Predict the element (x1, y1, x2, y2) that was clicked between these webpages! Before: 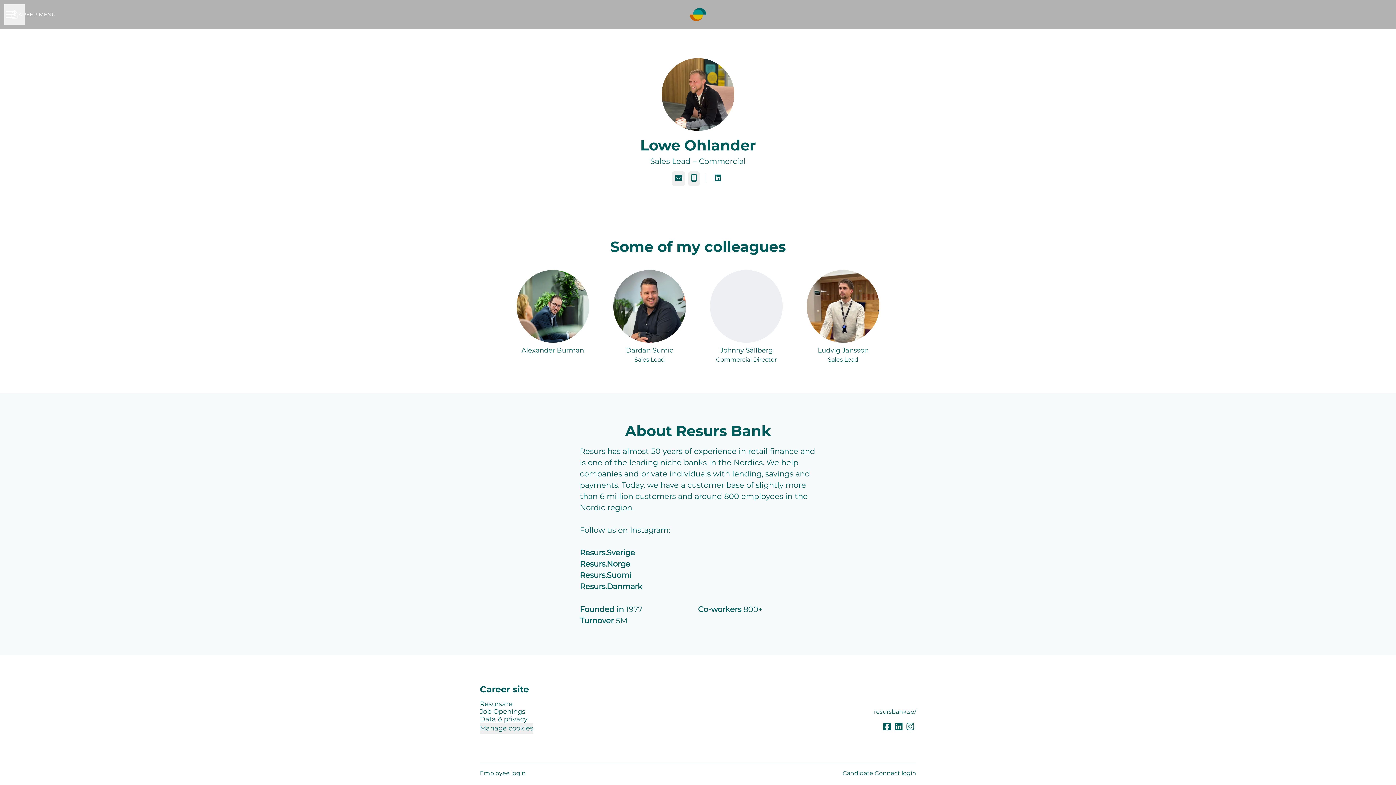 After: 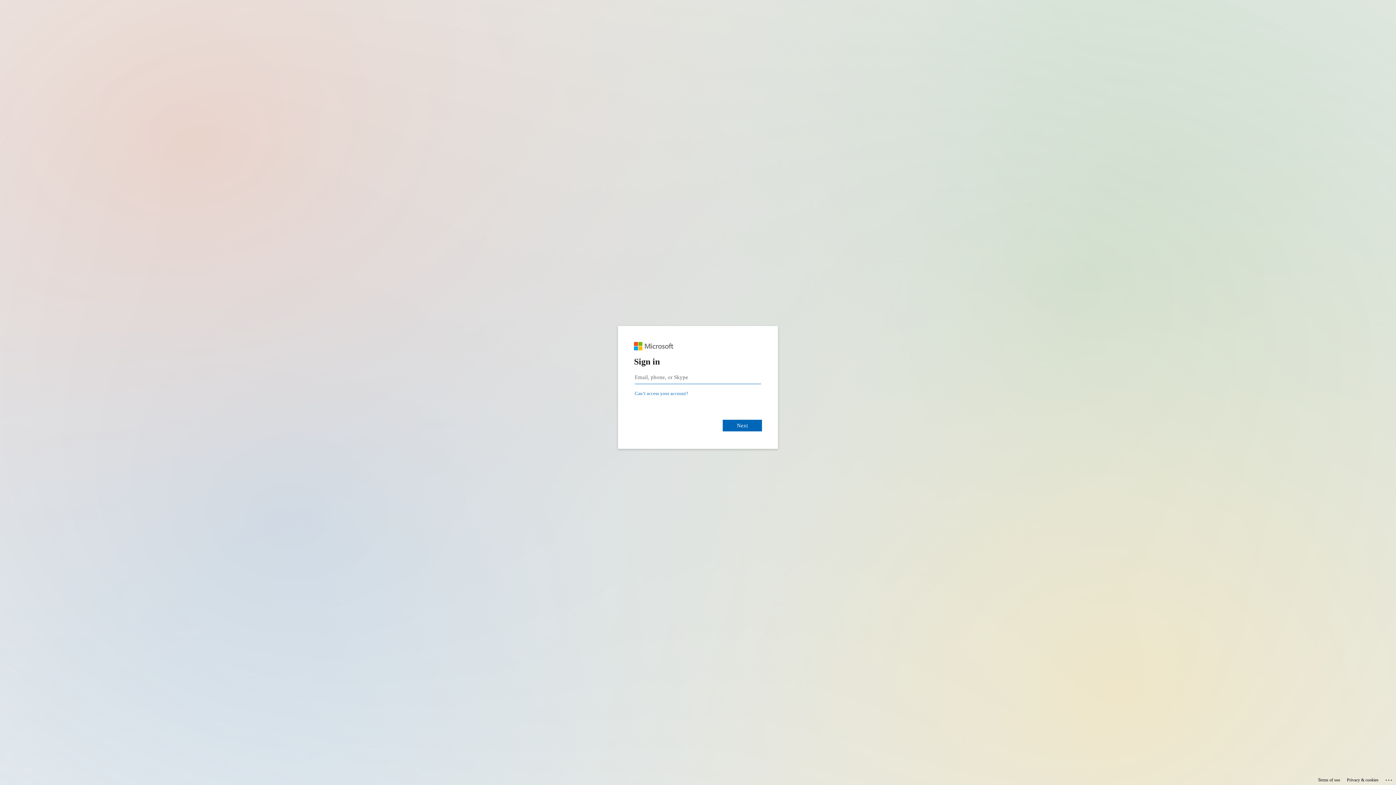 Action: bbox: (480, 769, 525, 778) label: Employee login